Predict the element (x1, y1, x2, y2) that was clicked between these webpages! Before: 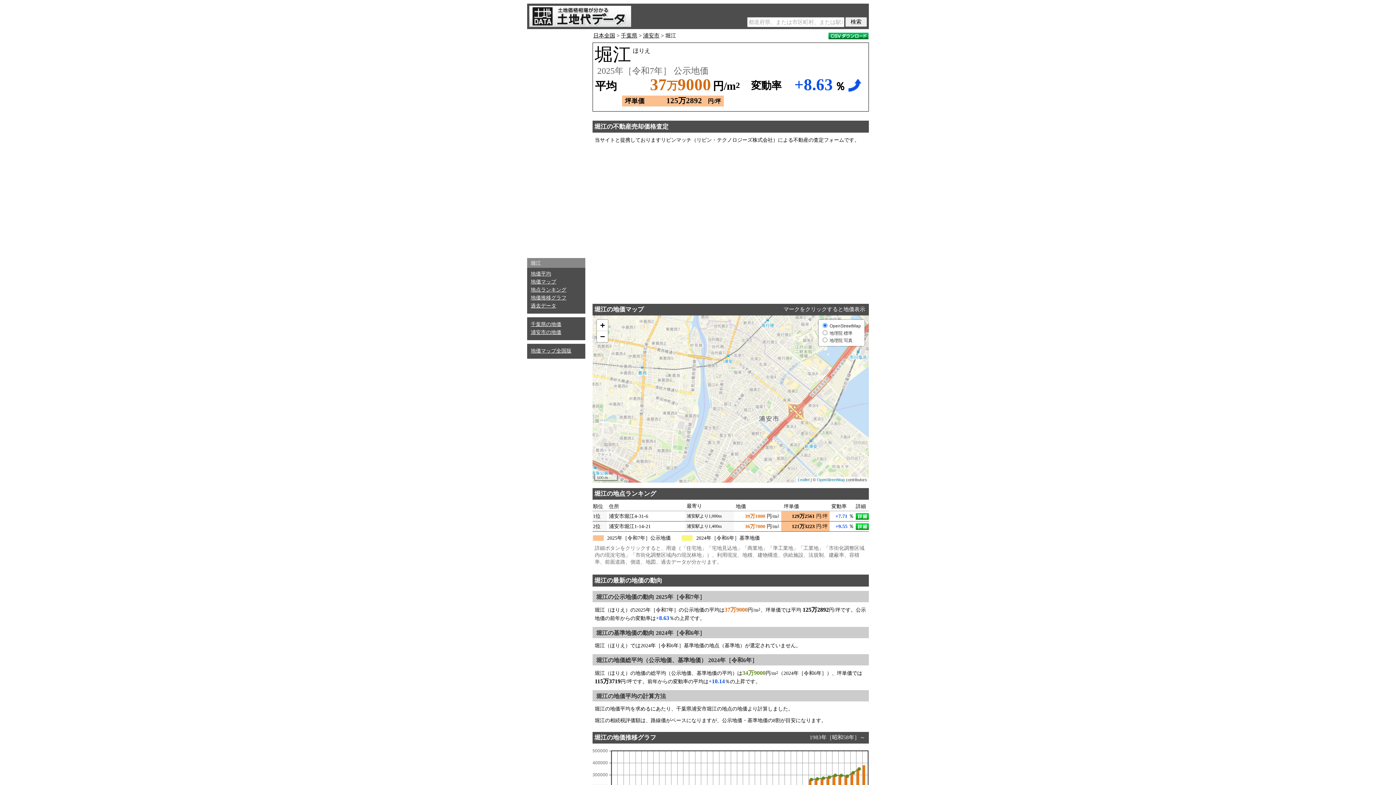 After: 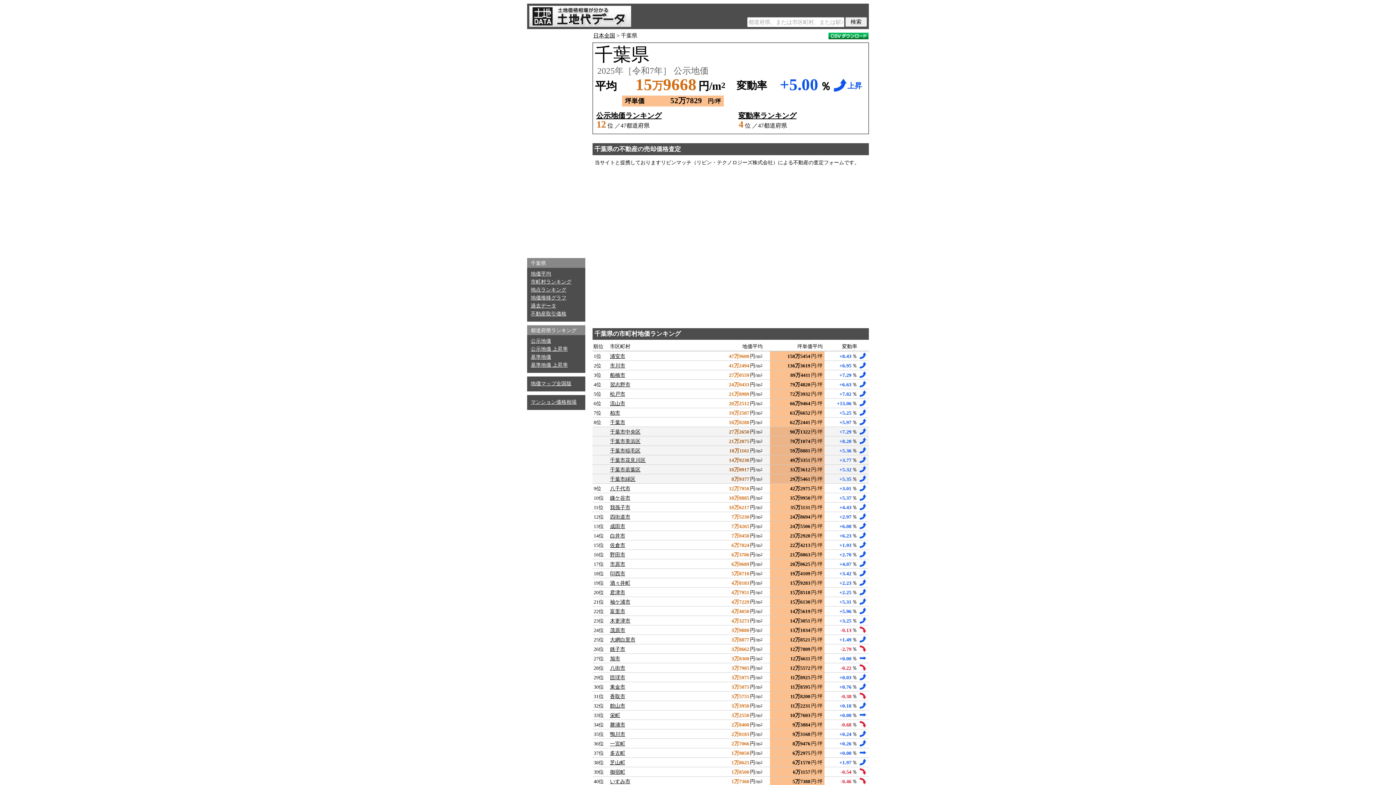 Action: label: 千葉県 bbox: (621, 32, 637, 38)